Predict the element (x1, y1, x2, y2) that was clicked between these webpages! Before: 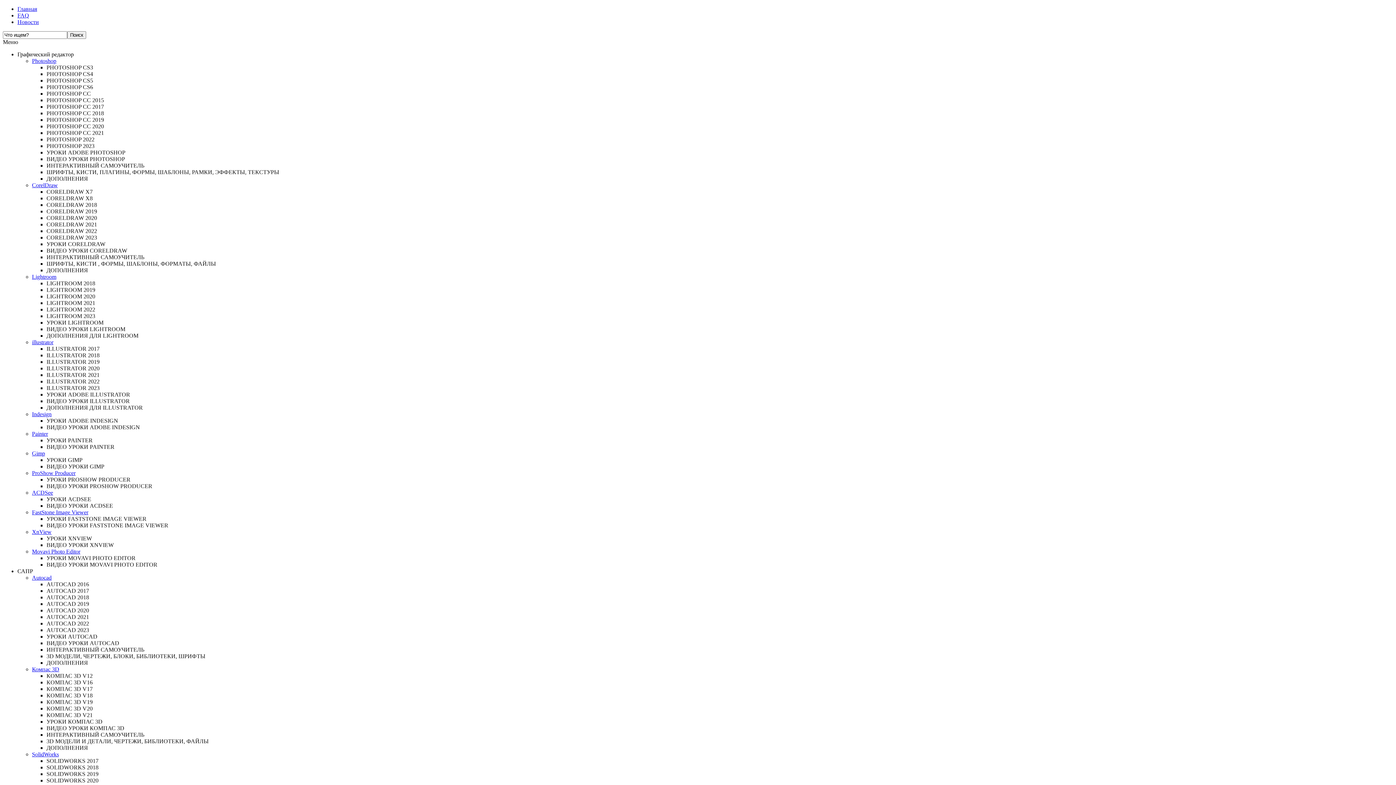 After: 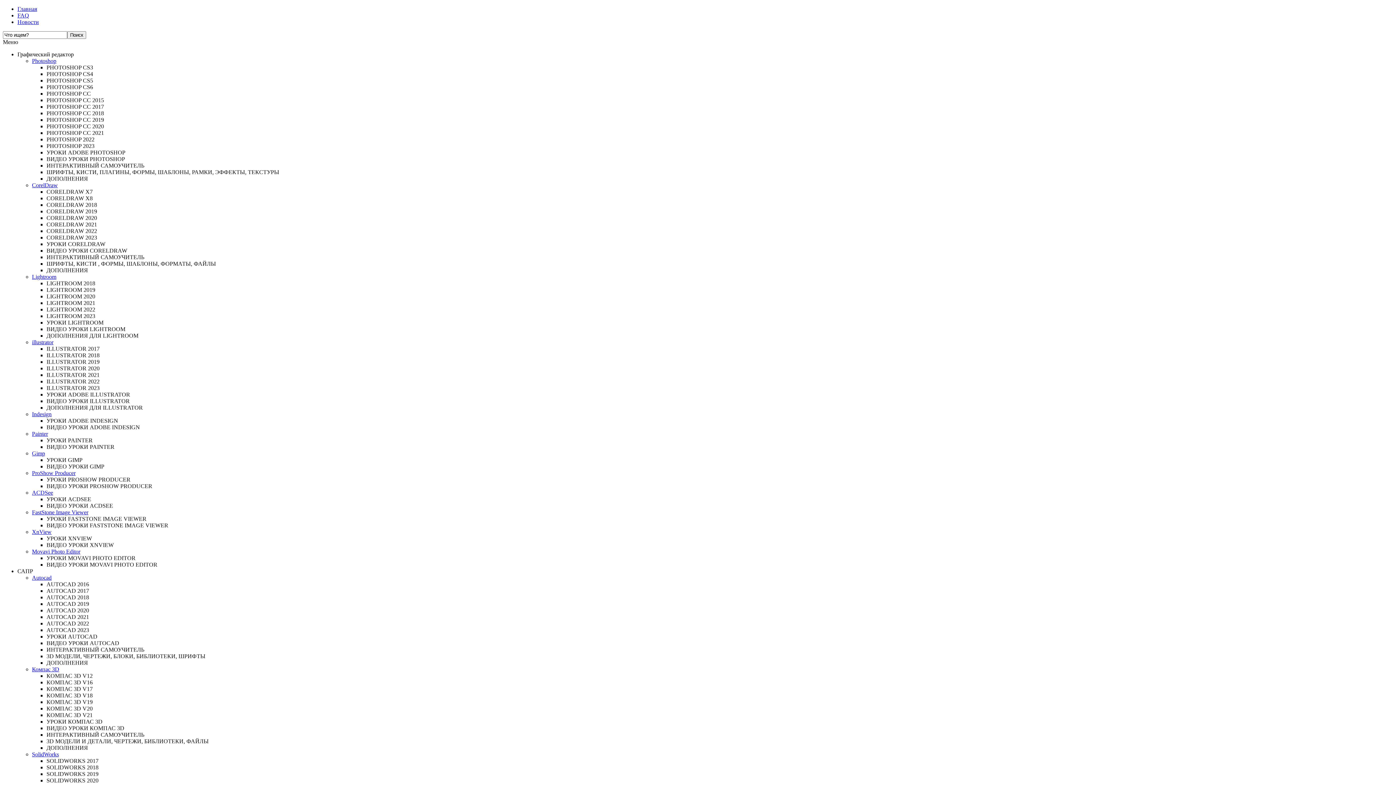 Action: label: Indesign bbox: (32, 411, 51, 417)